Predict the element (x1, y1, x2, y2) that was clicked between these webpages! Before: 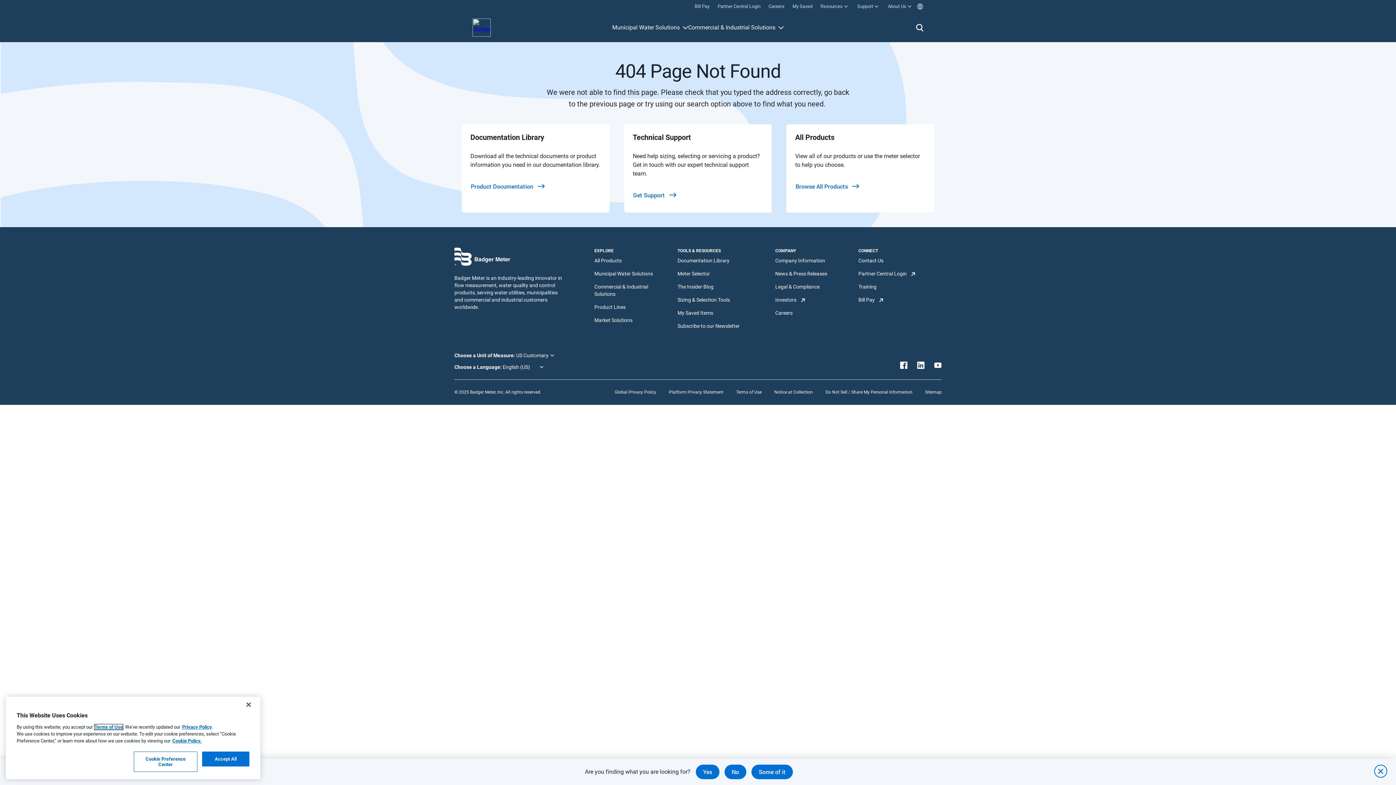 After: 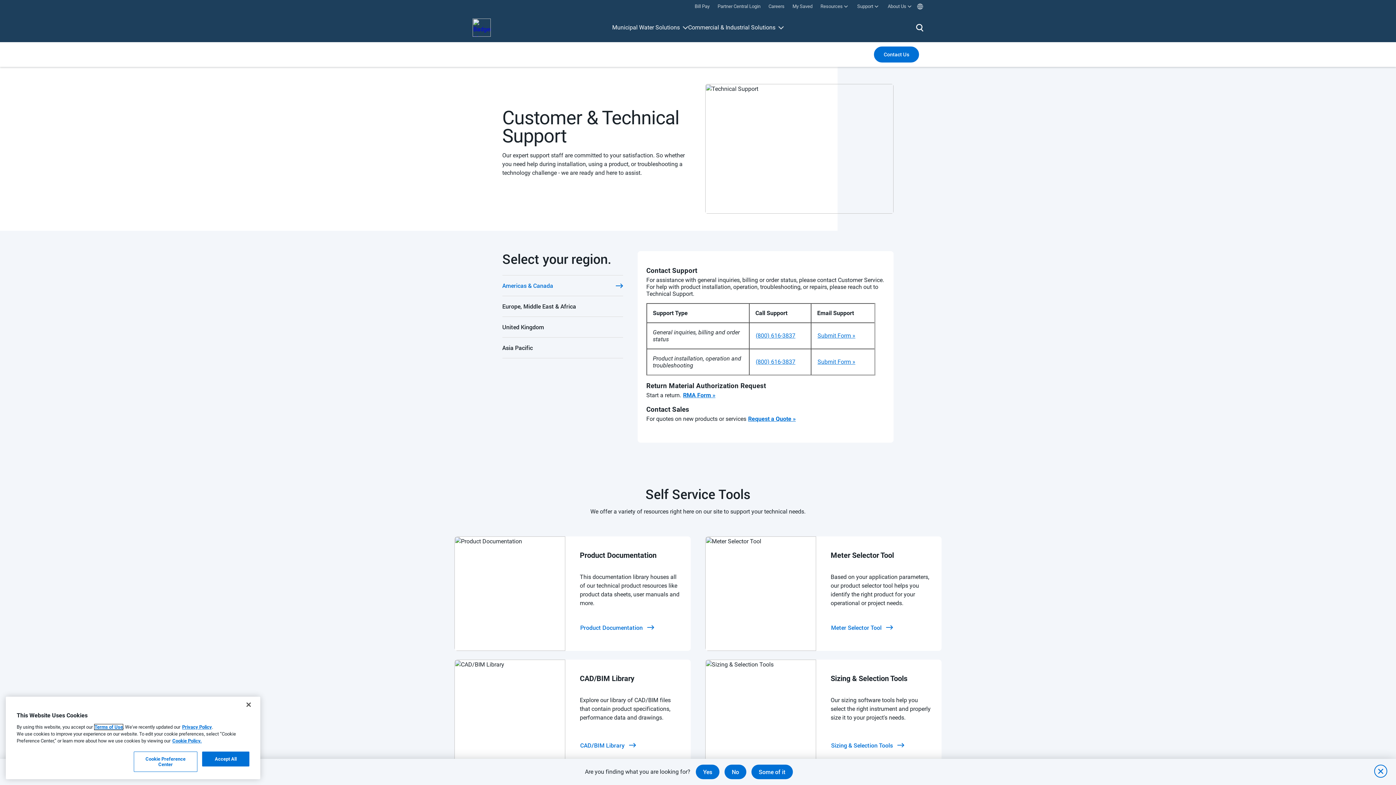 Action: bbox: (858, 254, 883, 267) label: Contact Us